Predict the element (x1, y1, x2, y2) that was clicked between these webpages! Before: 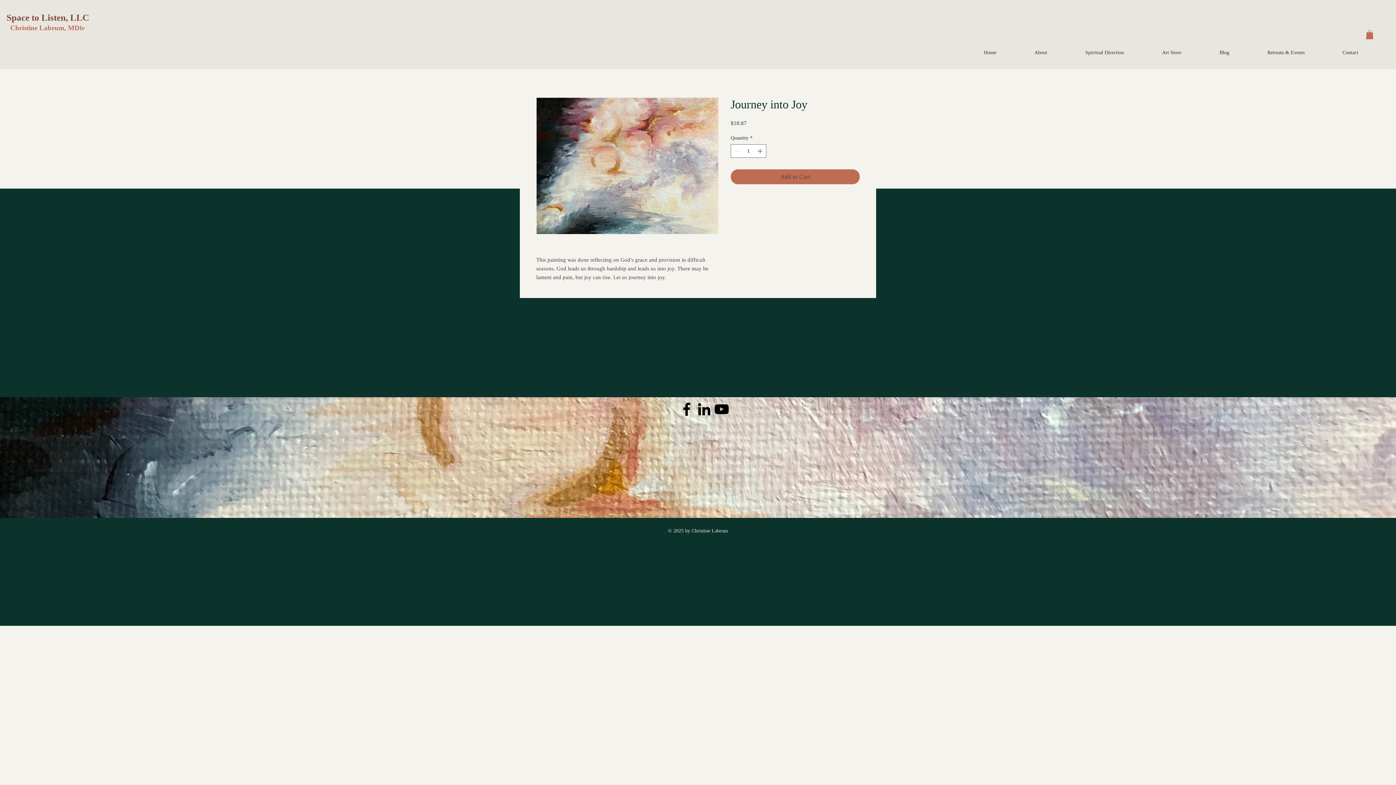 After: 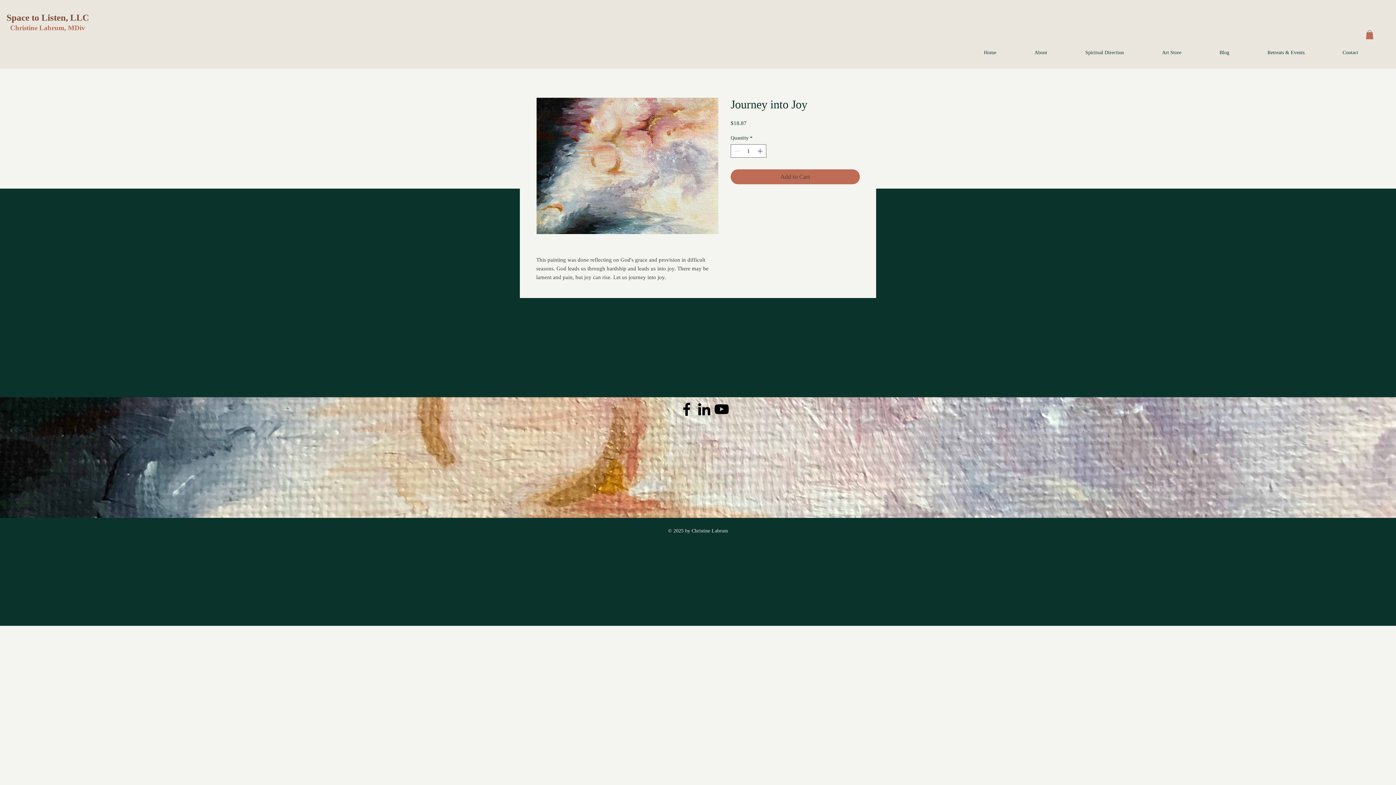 Action: label: Black Facebook Icon bbox: (678, 400, 695, 418)